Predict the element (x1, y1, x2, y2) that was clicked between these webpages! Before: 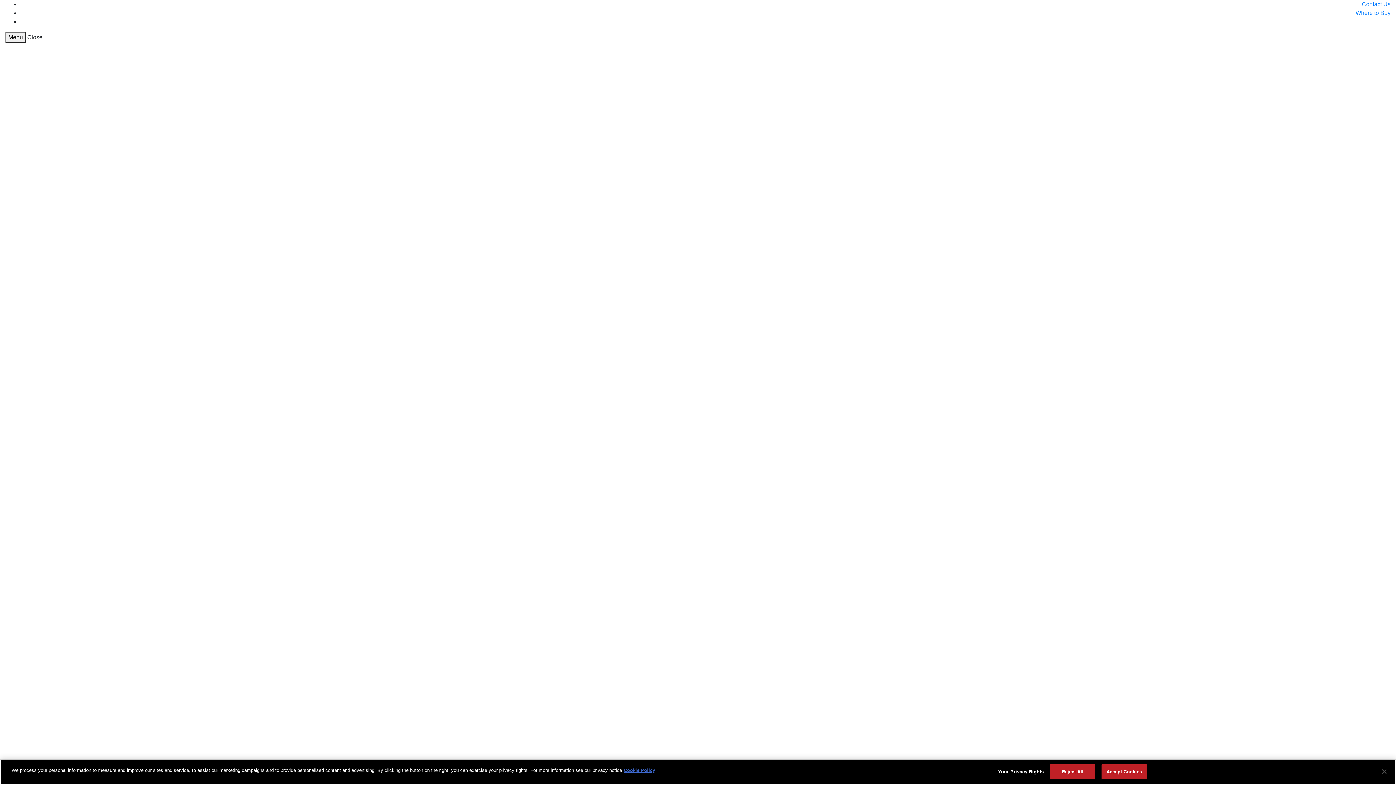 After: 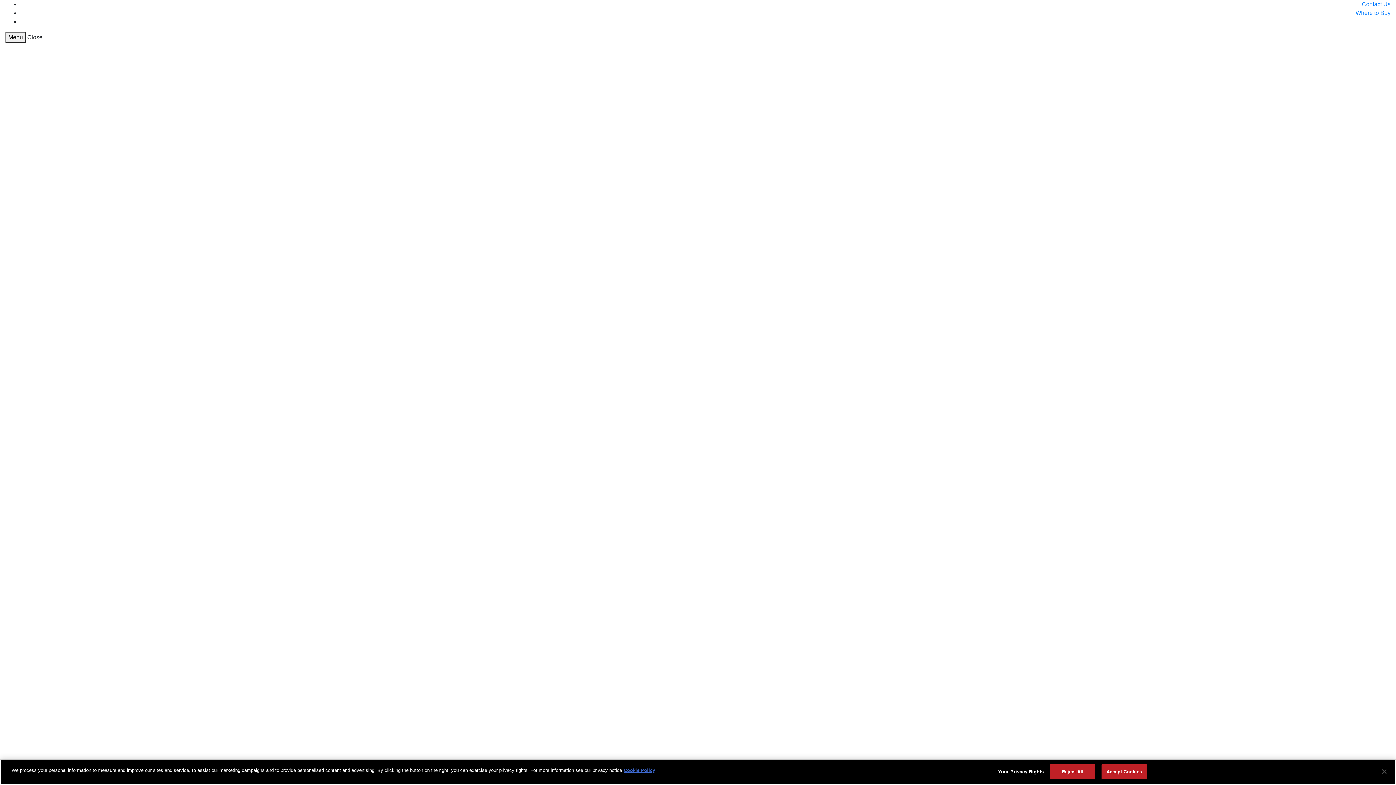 Action: bbox: (5, 42, 1390, 824)